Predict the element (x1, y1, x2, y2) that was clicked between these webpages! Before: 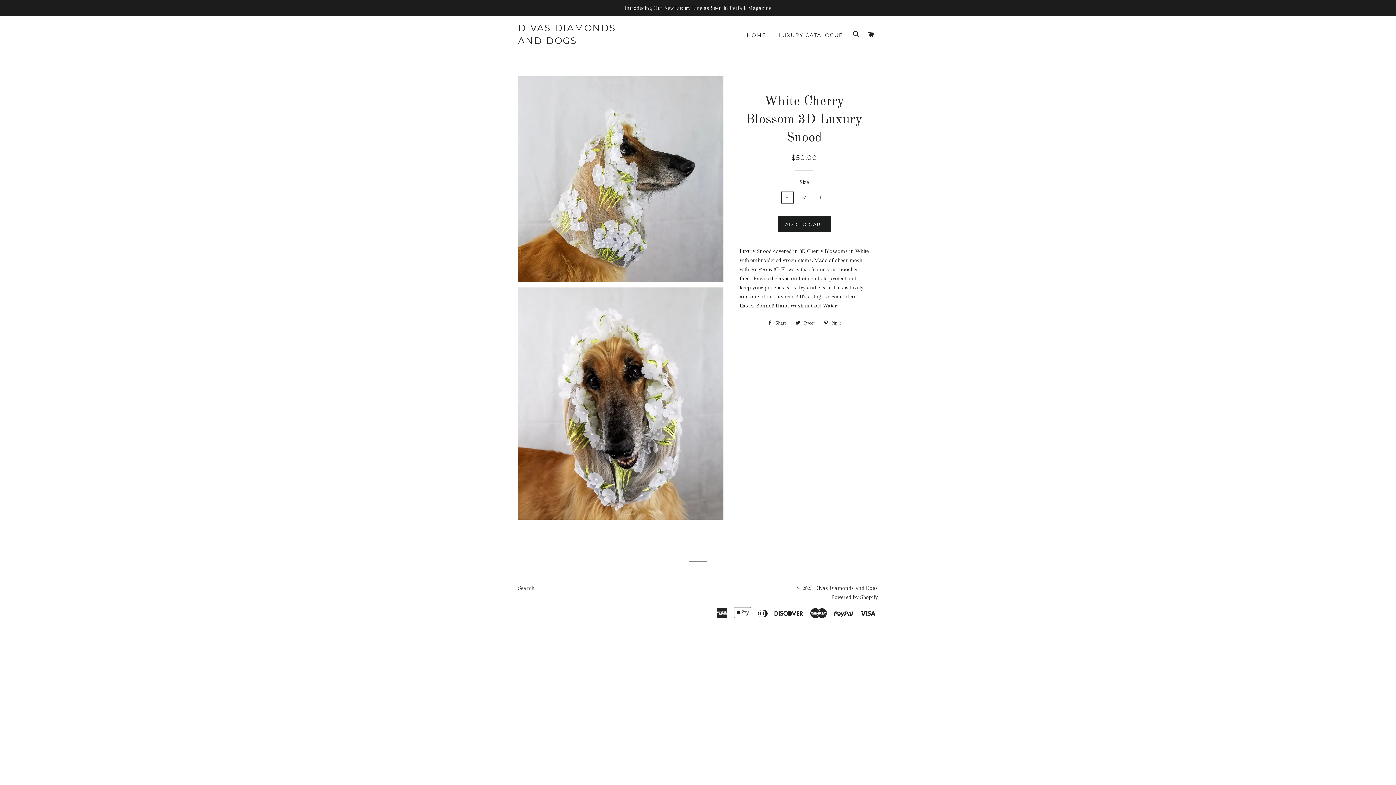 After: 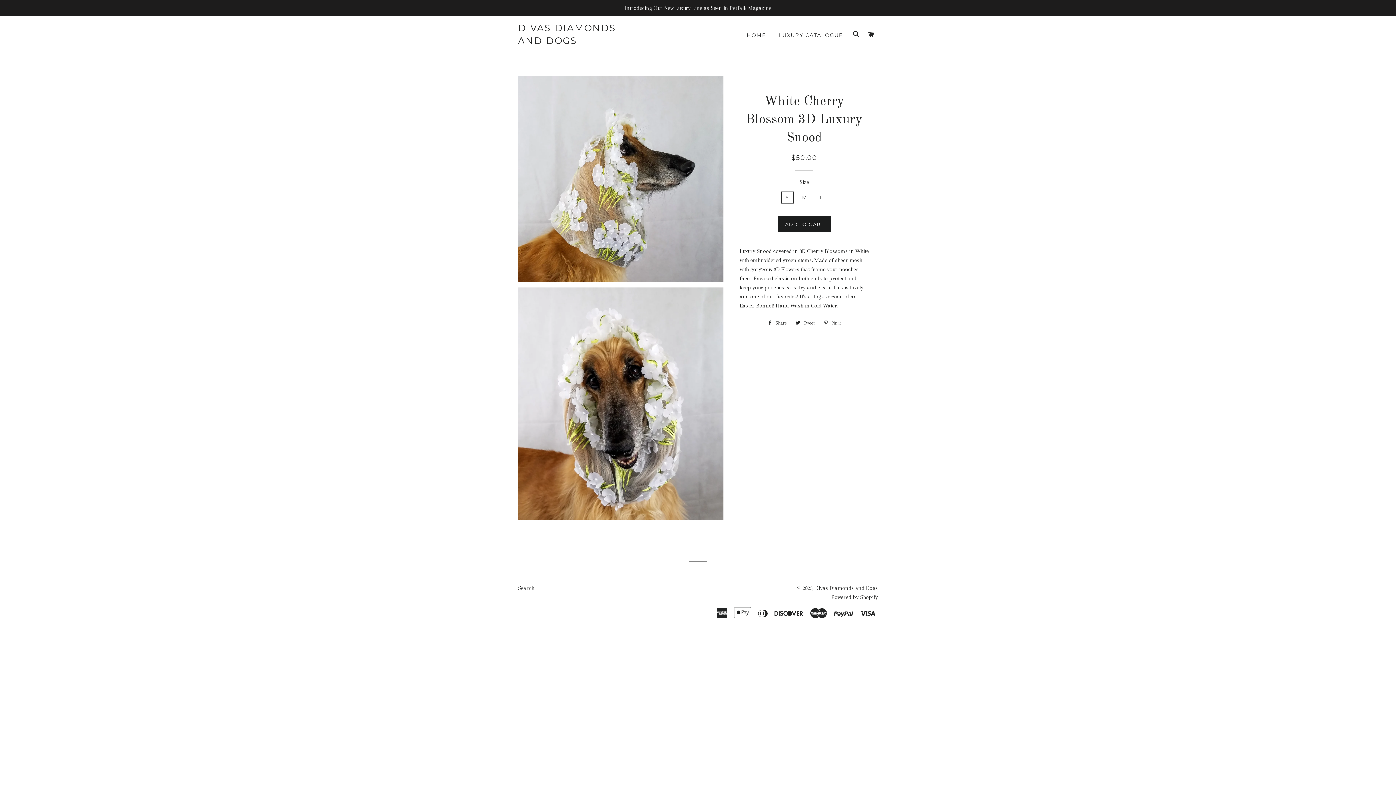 Action: label:  Pin it
Pin on Pinterest bbox: (820, 317, 844, 328)